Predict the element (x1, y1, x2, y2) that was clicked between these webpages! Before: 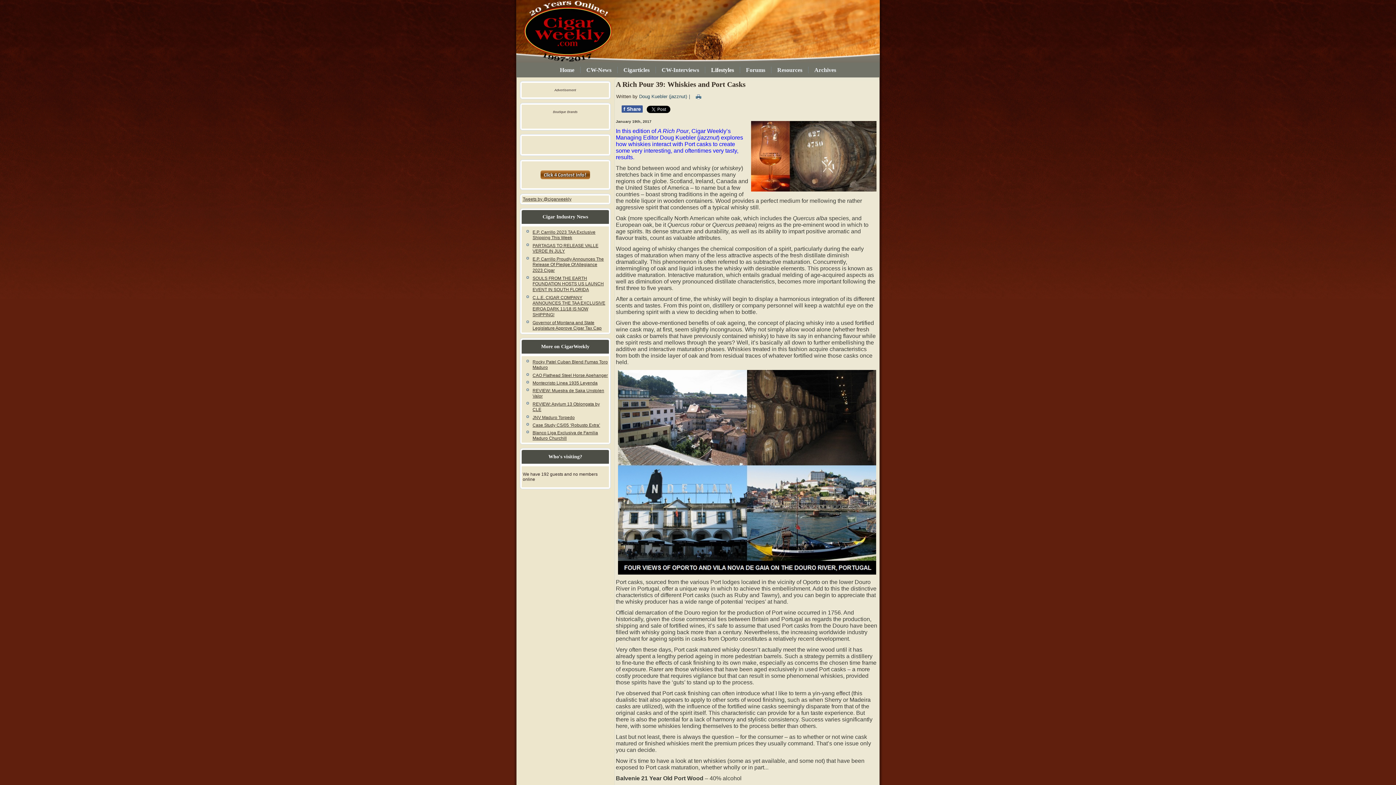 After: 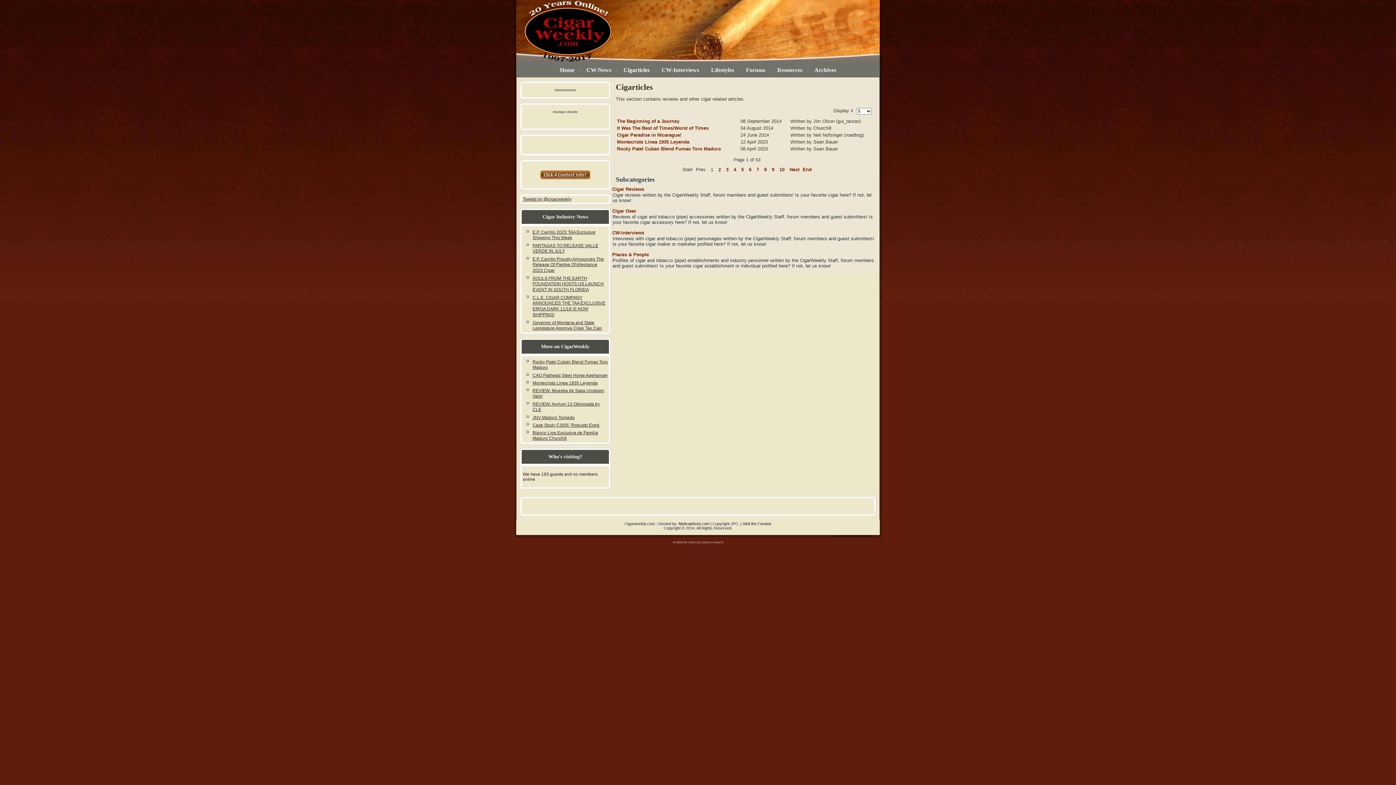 Action: label: Cigarticles bbox: (619, 64, 654, 75)